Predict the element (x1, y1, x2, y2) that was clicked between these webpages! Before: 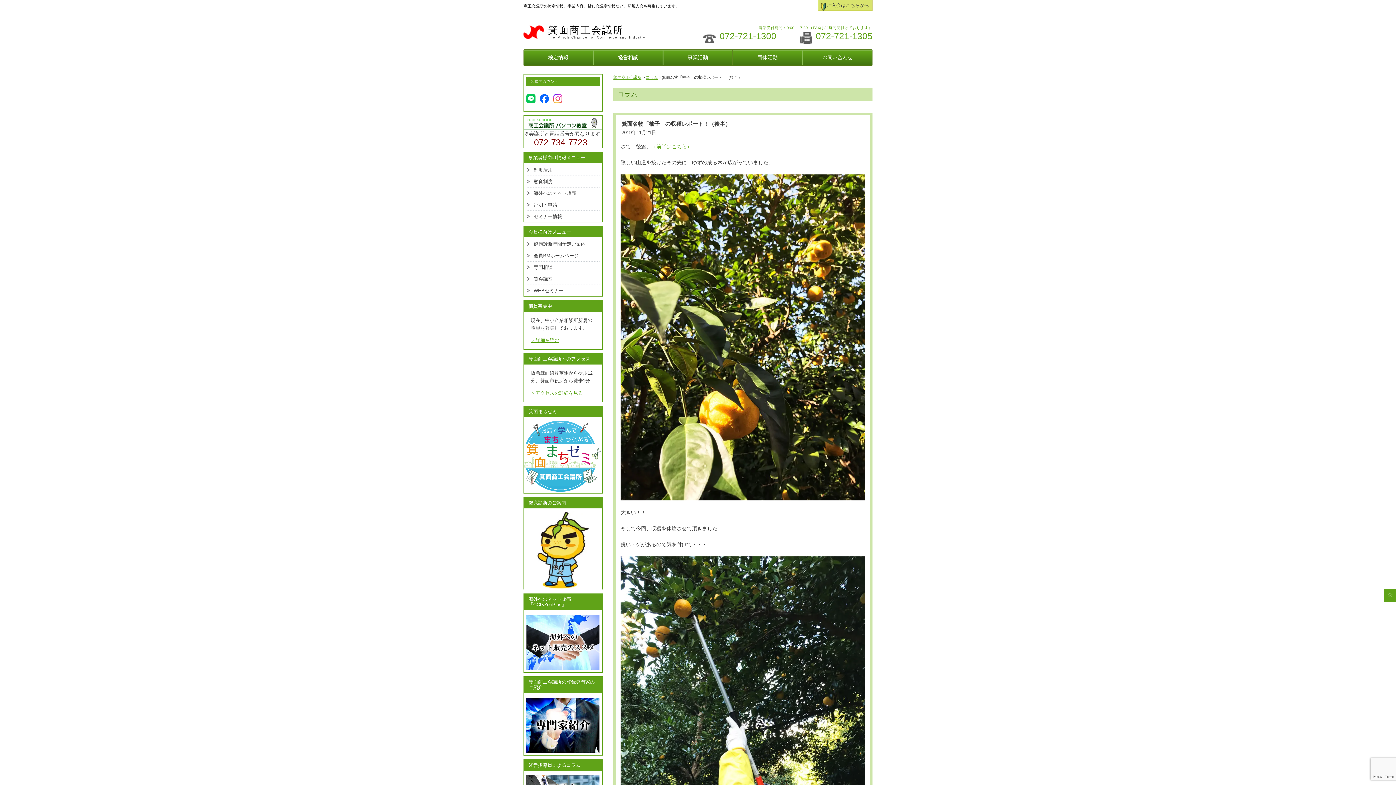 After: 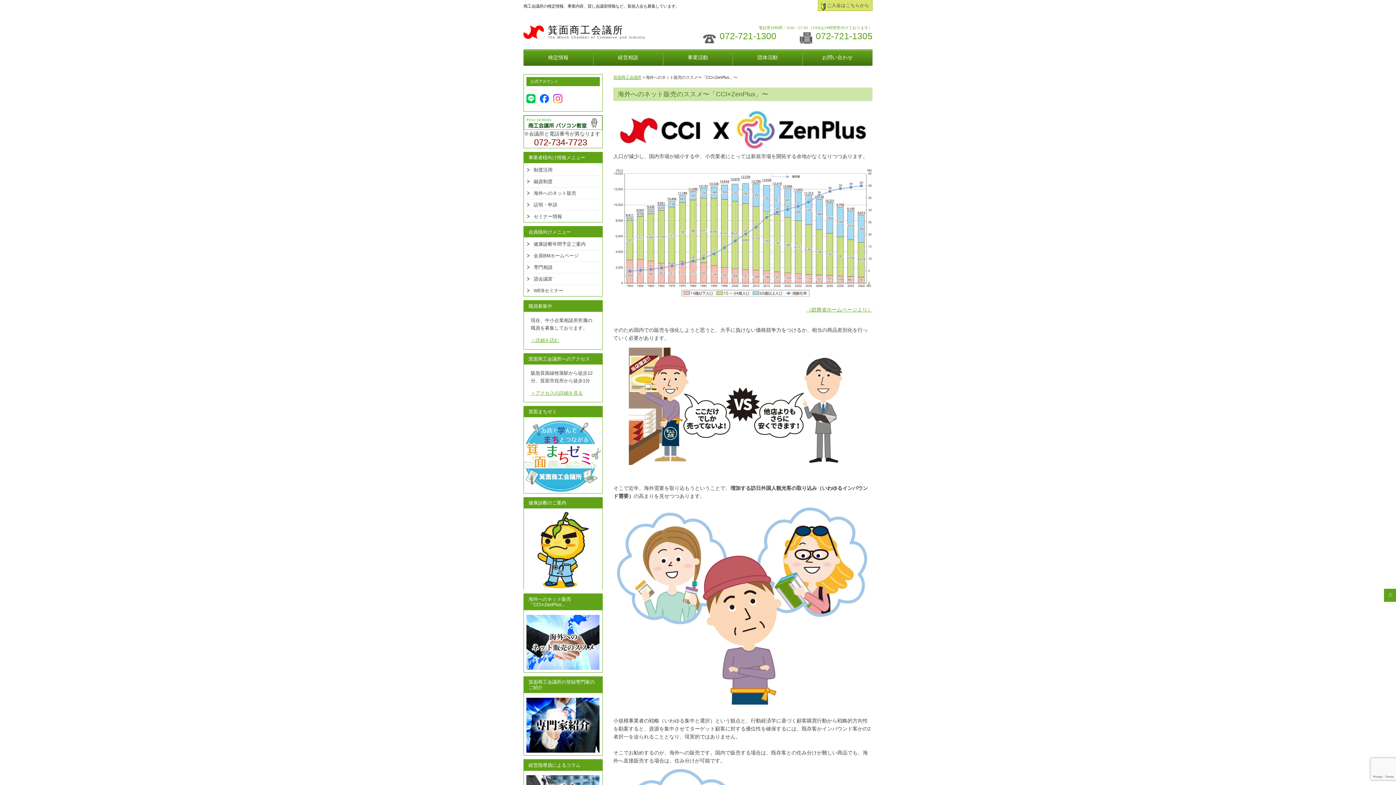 Action: label: 海外へのネット販売 bbox: (526, 187, 599, 198)